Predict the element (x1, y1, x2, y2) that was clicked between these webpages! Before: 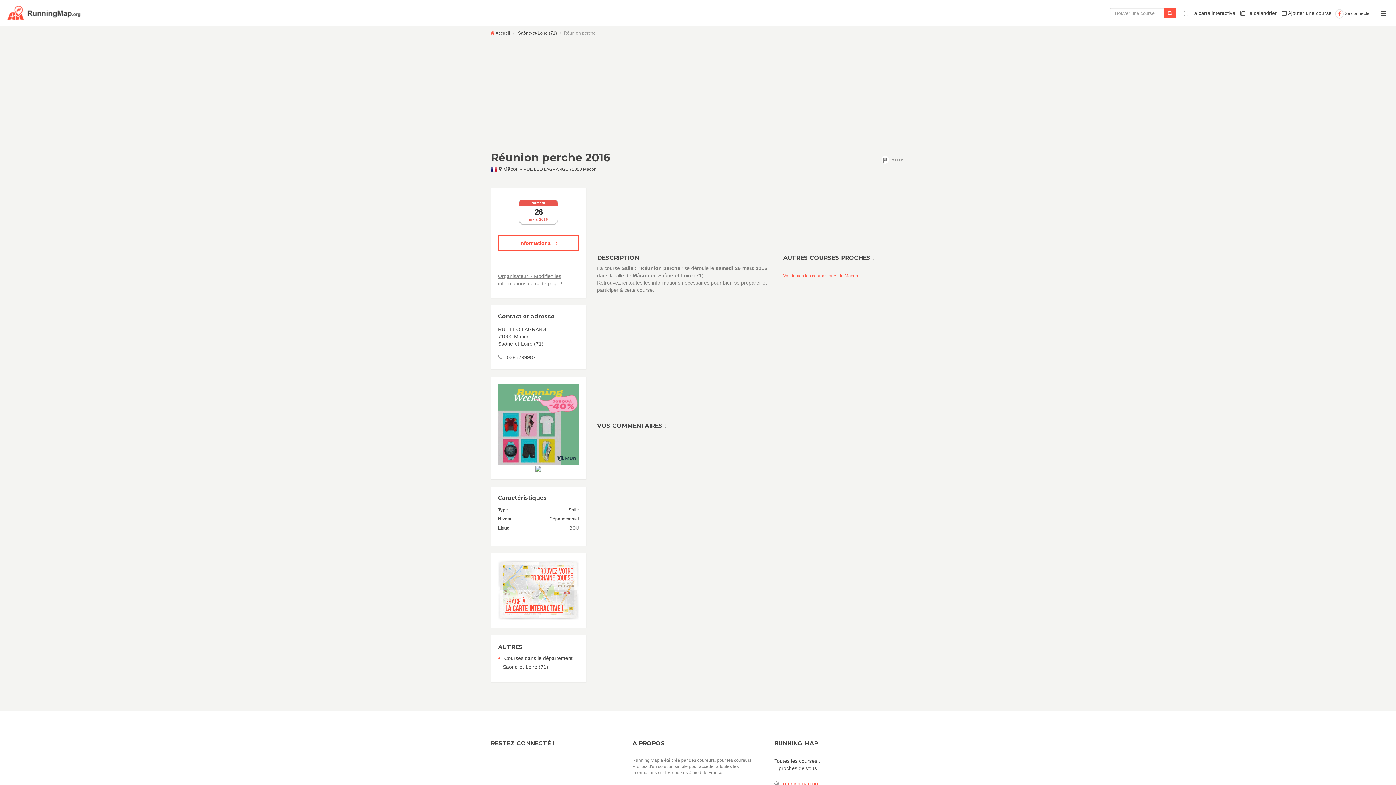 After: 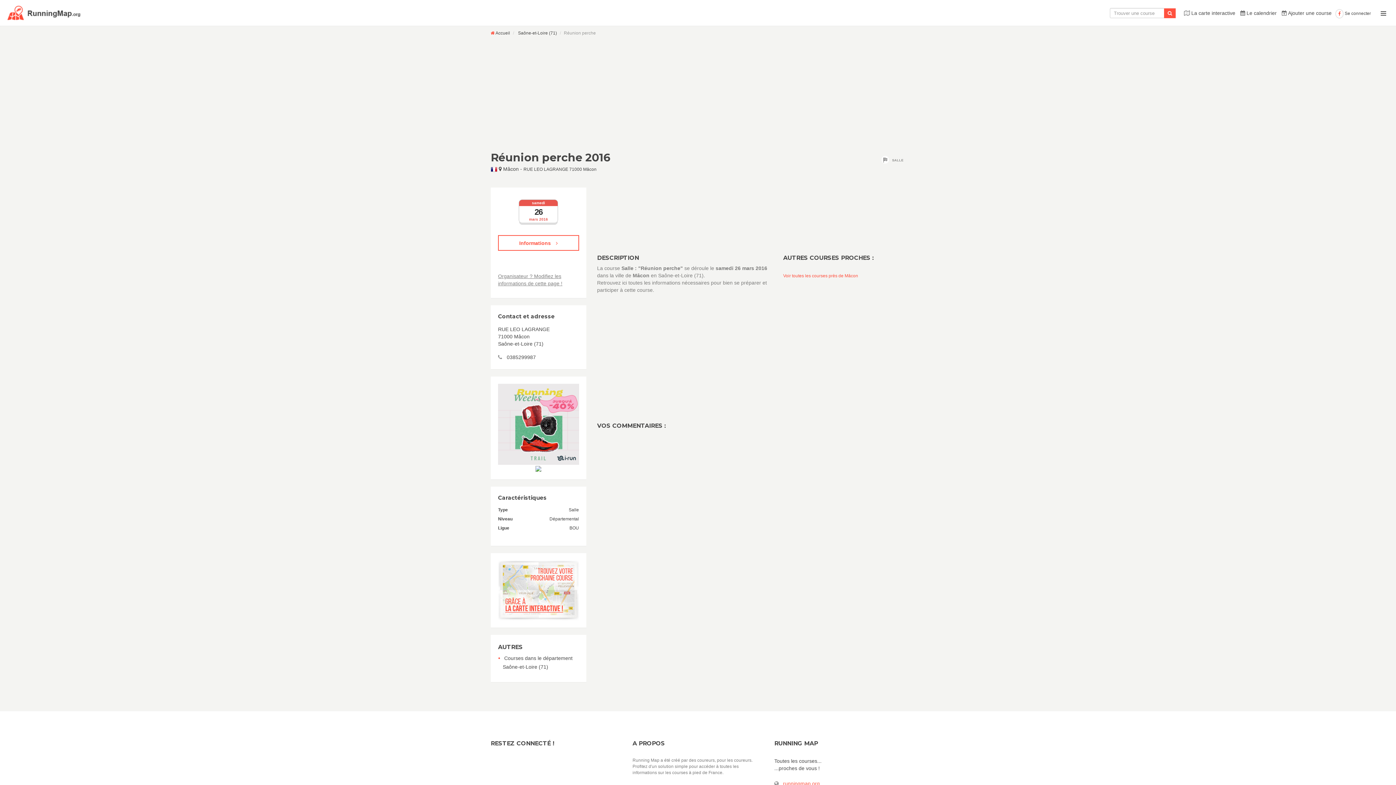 Action: label:   bbox: (498, 421, 579, 426)